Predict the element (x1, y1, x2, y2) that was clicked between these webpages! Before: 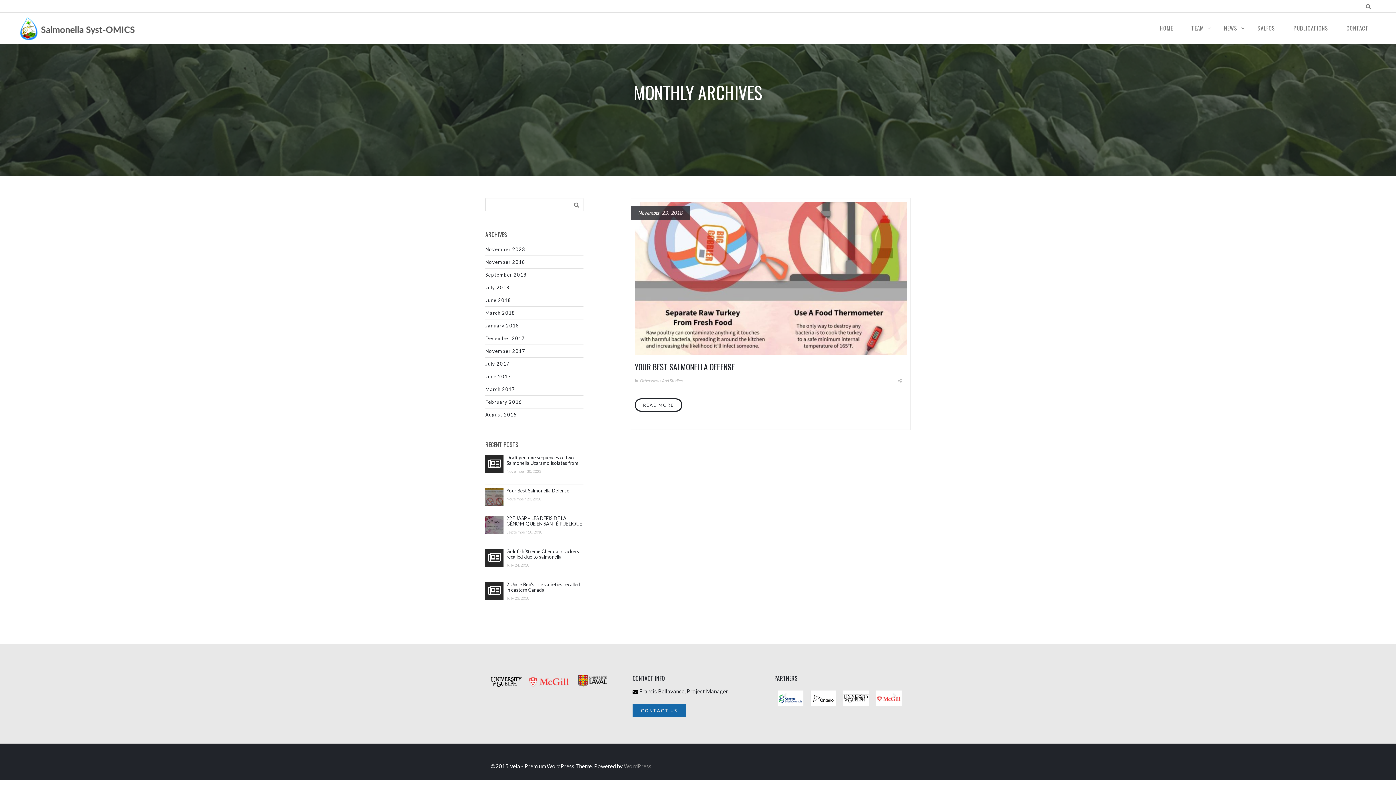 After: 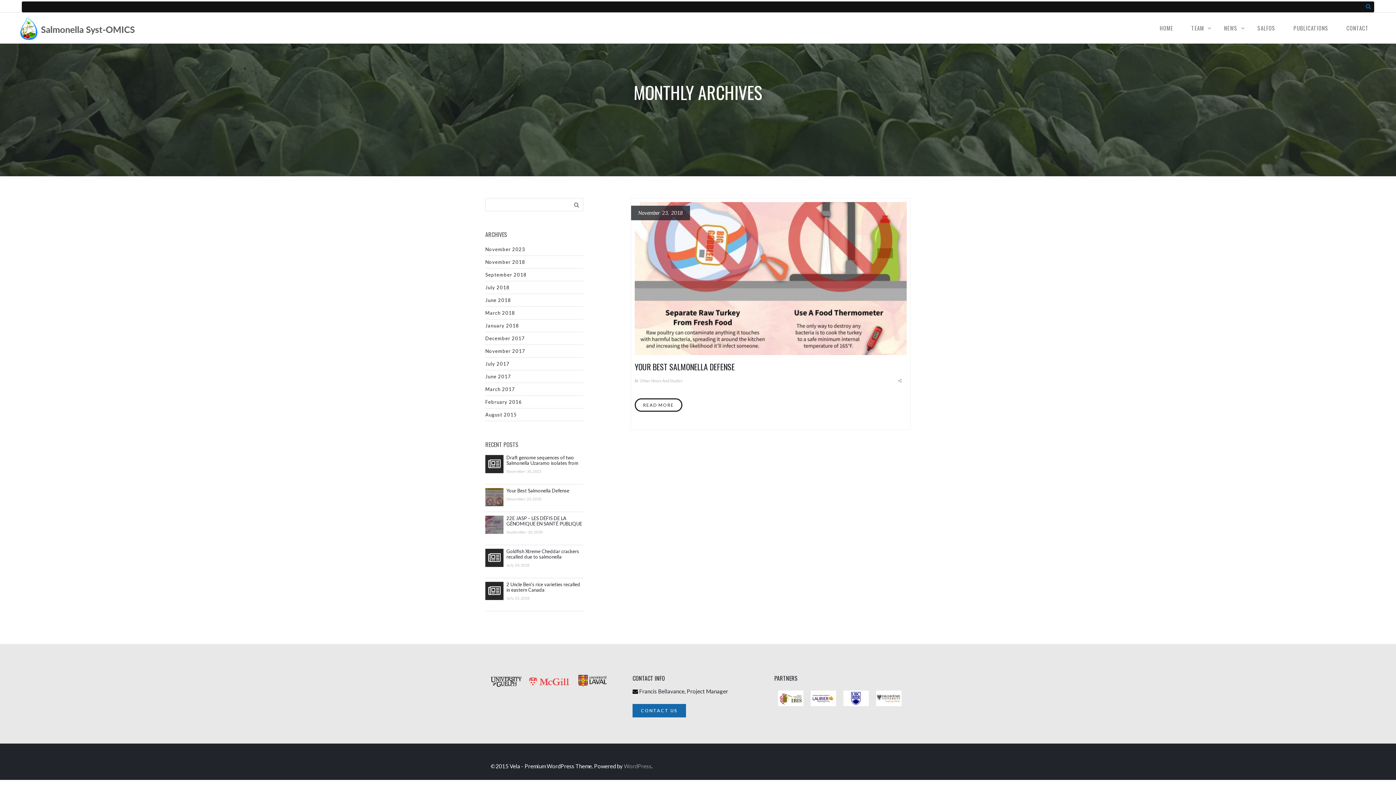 Action: bbox: (1363, 0, 1374, 11)